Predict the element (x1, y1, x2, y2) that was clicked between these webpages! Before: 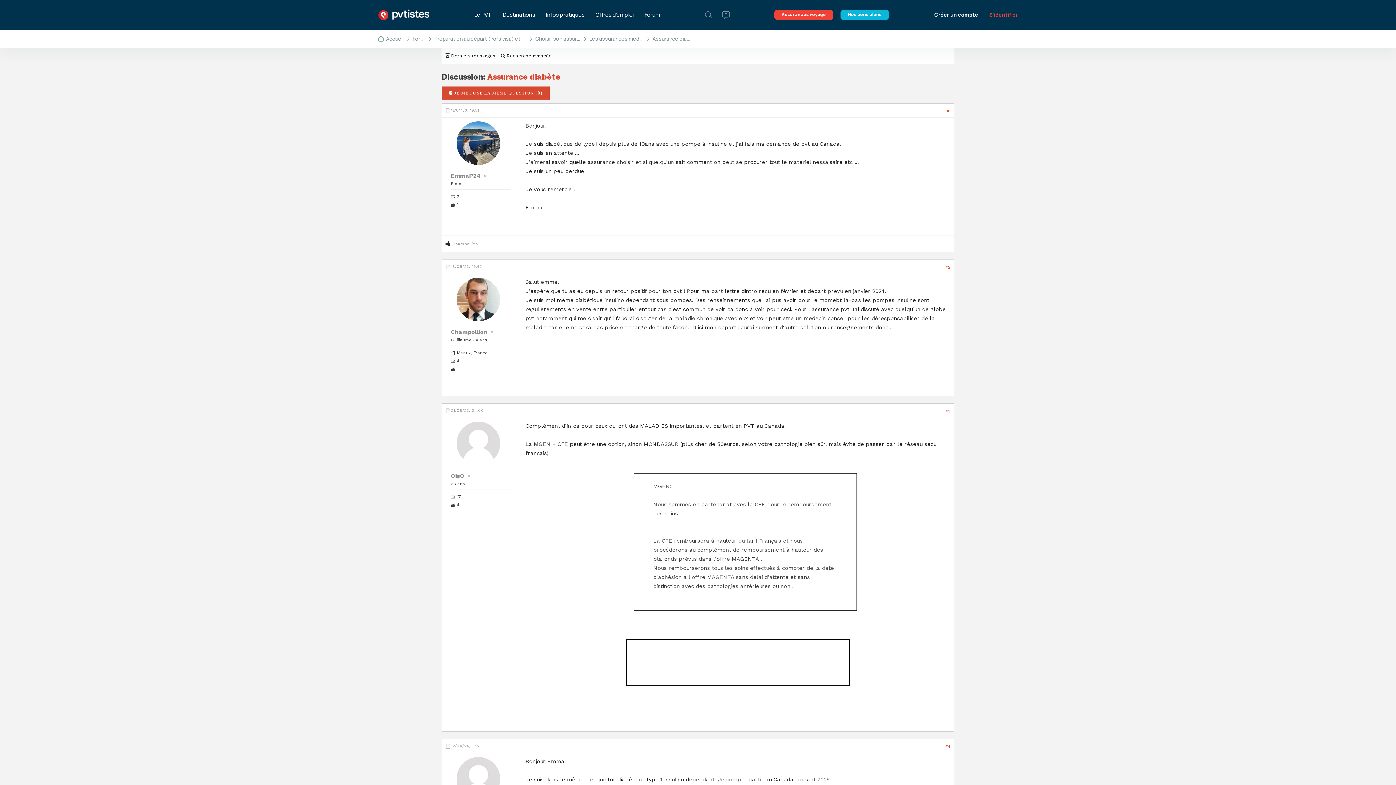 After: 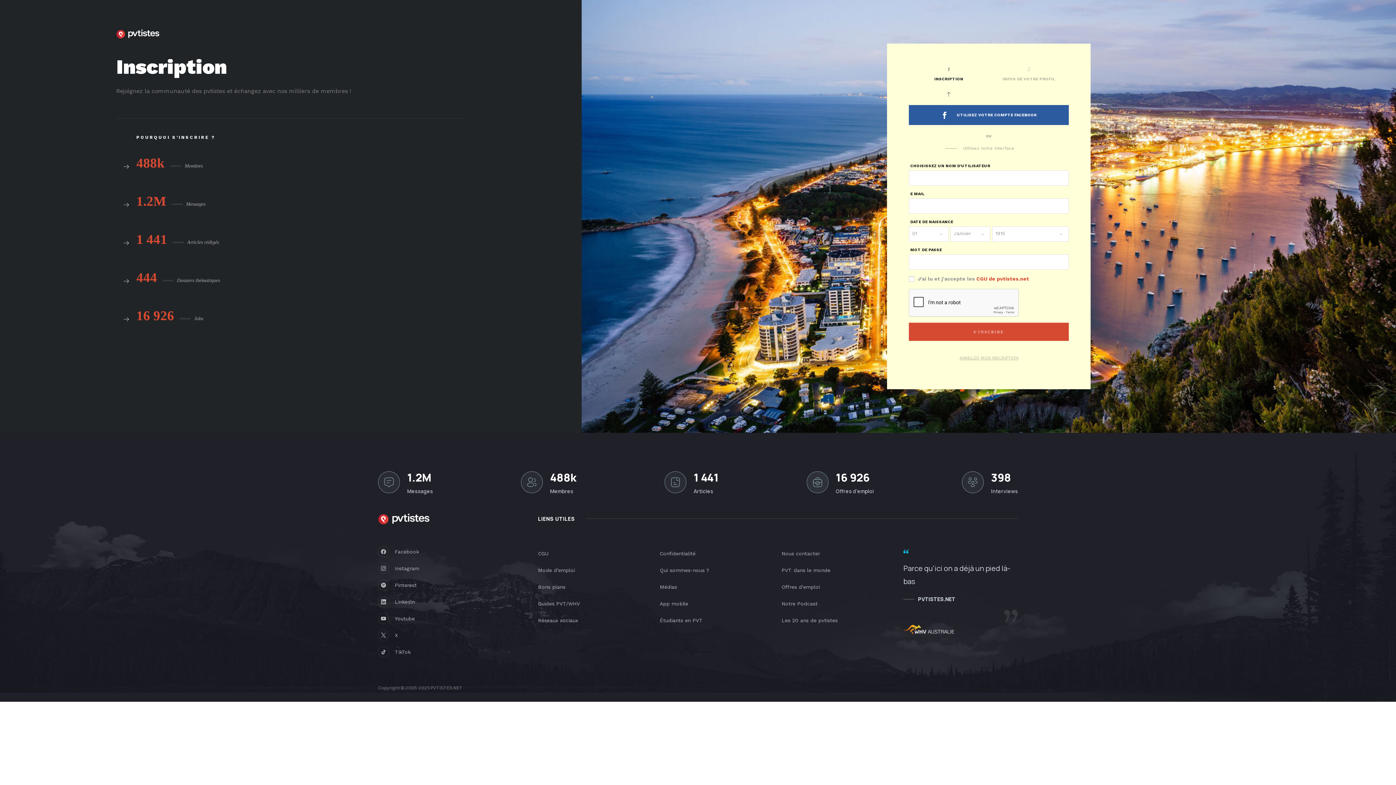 Action: bbox: (934, 11, 978, 18) label: Créer un compte